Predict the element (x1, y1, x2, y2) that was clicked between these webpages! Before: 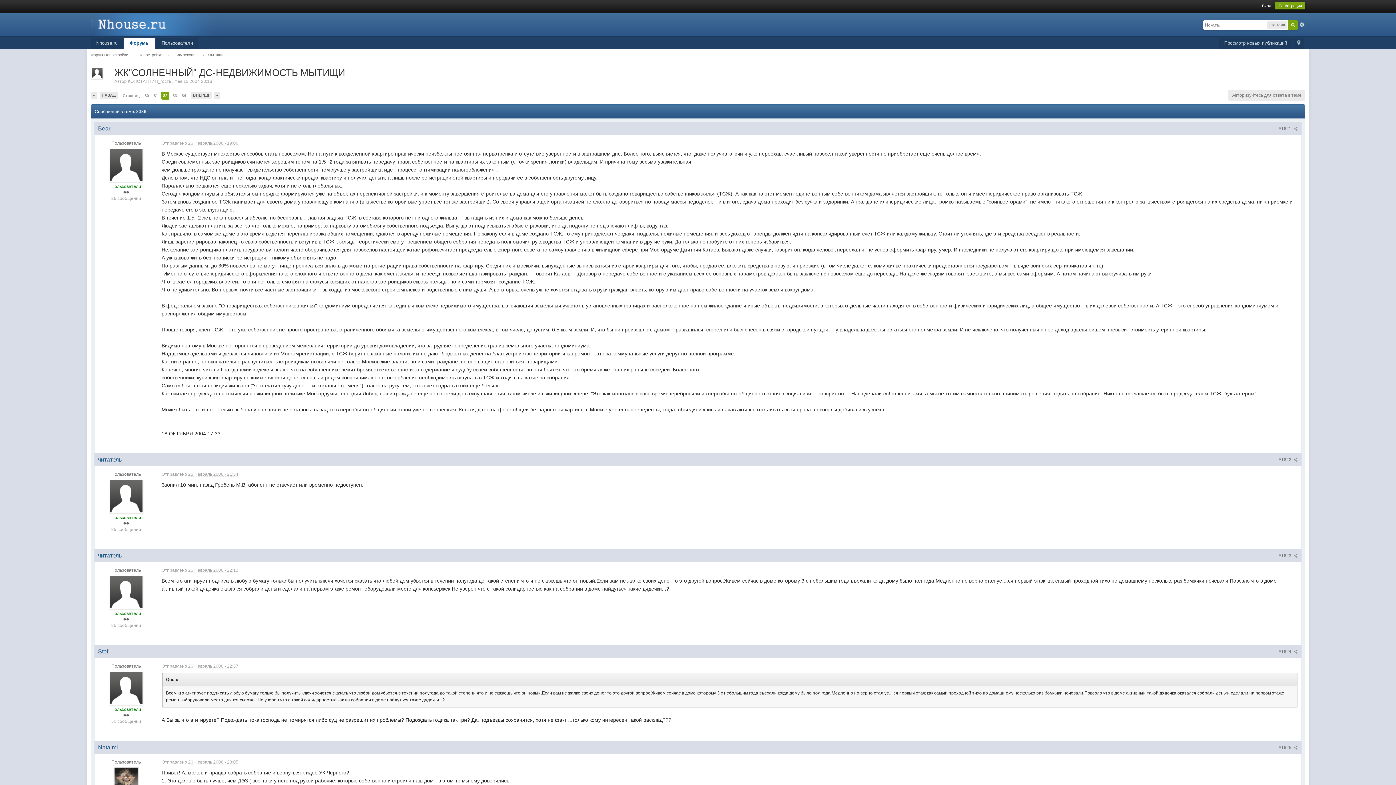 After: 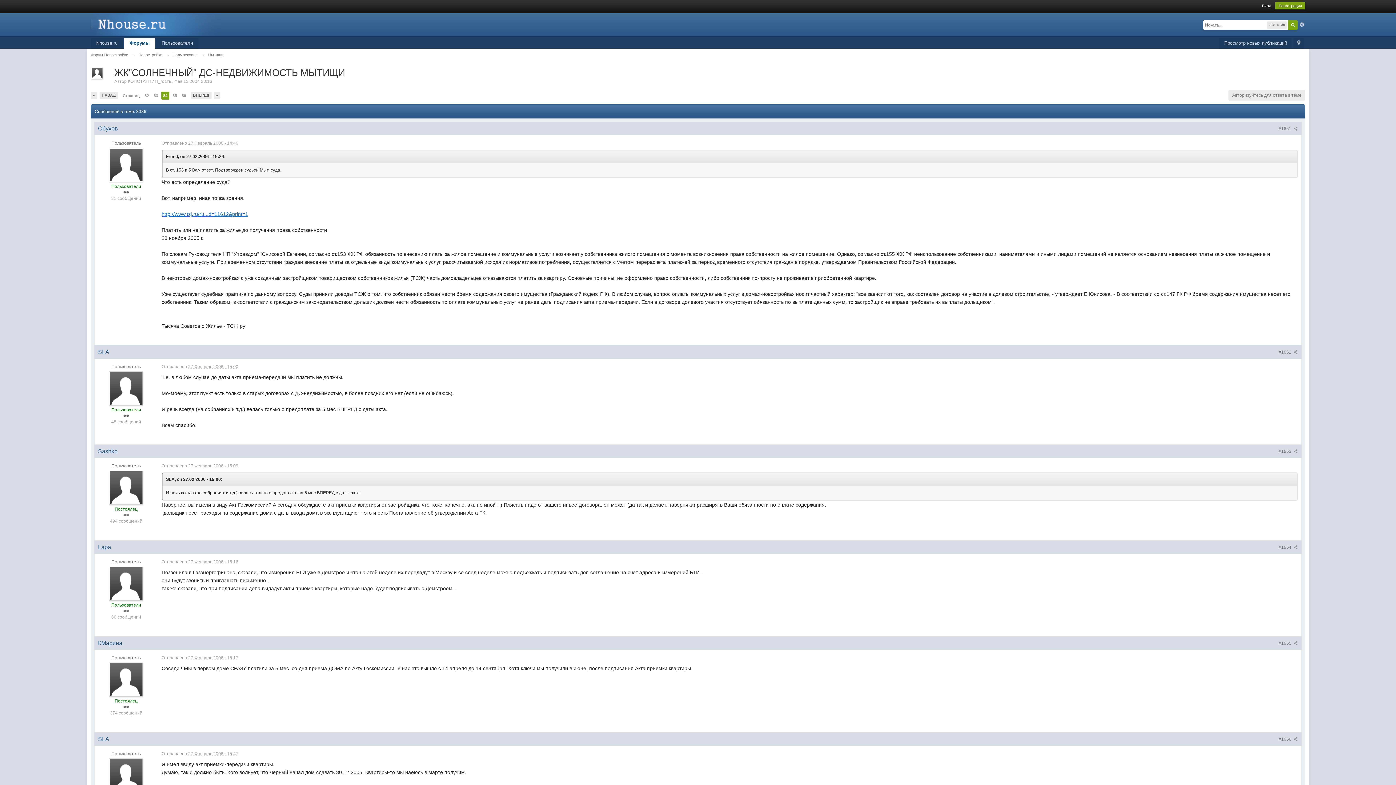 Action: bbox: (180, 91, 187, 99) label: 84